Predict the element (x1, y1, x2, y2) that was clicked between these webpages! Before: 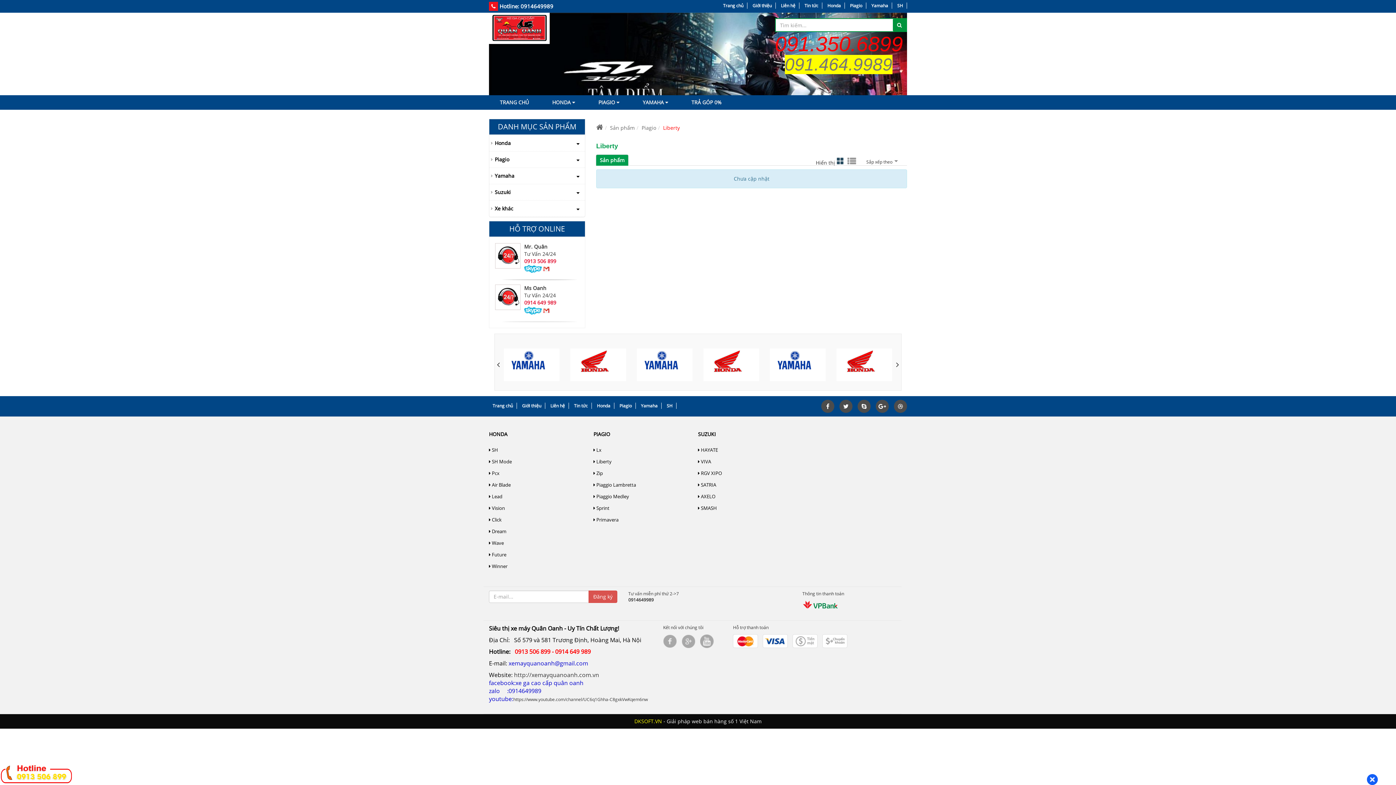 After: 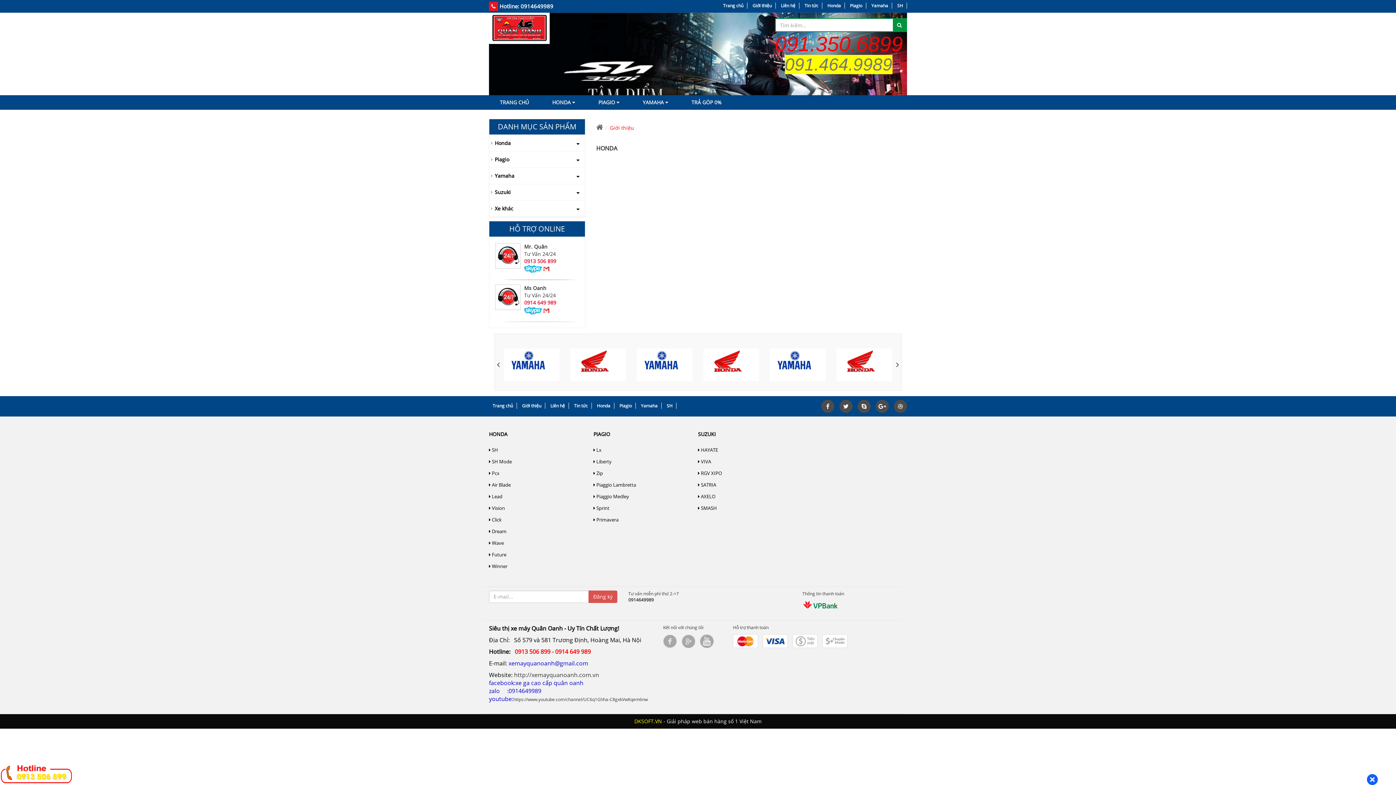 Action: label: Giới thiệu bbox: (749, 2, 776, 8)